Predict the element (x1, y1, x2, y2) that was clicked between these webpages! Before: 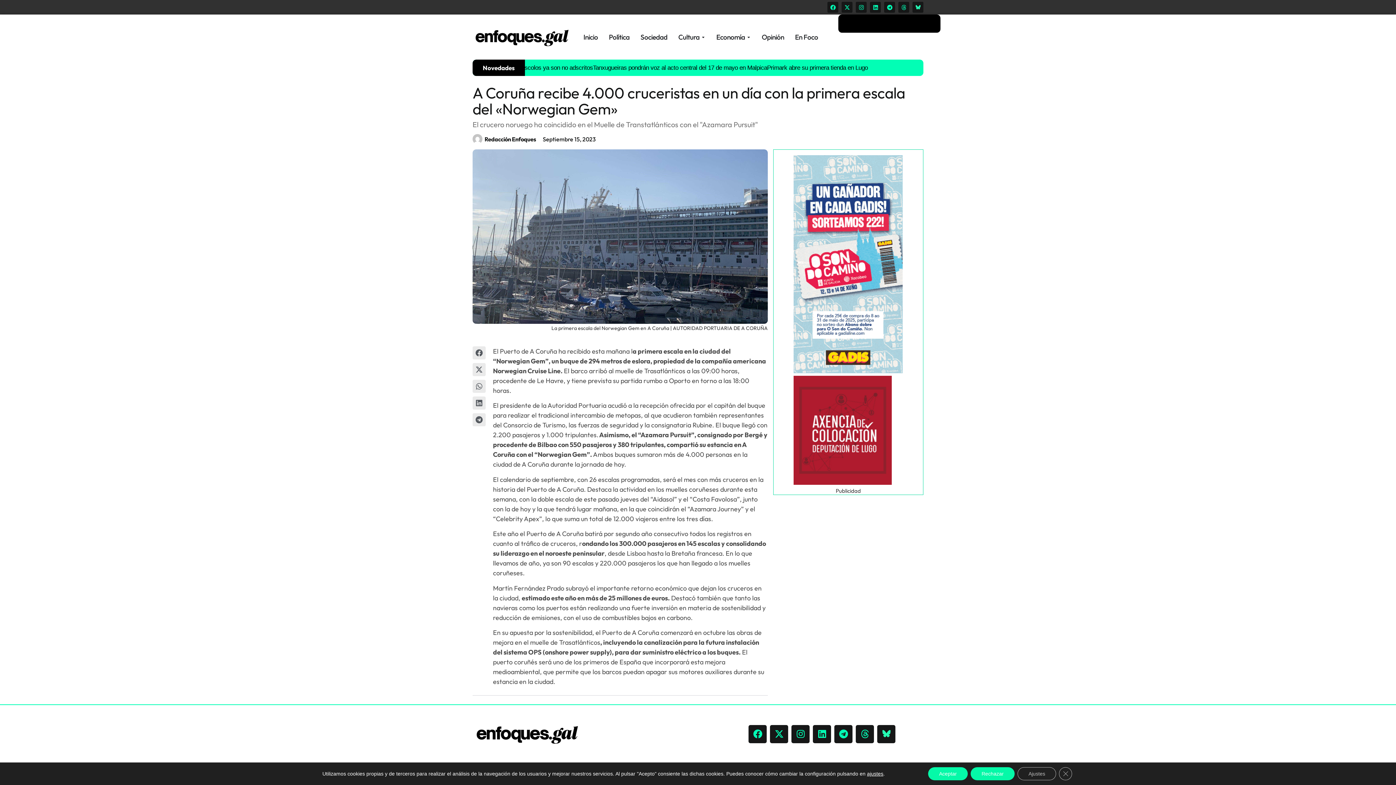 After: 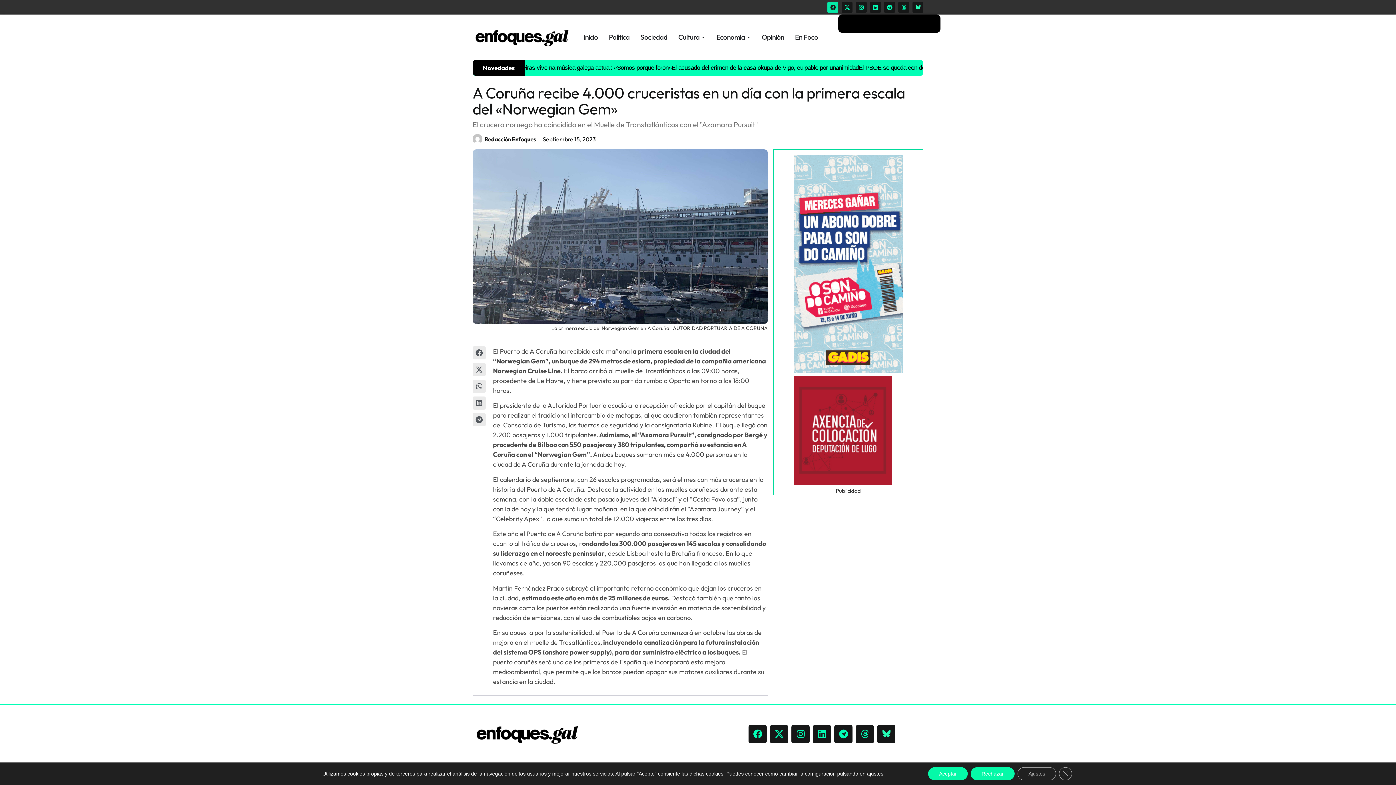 Action: bbox: (827, 1, 838, 12) label: Facebook